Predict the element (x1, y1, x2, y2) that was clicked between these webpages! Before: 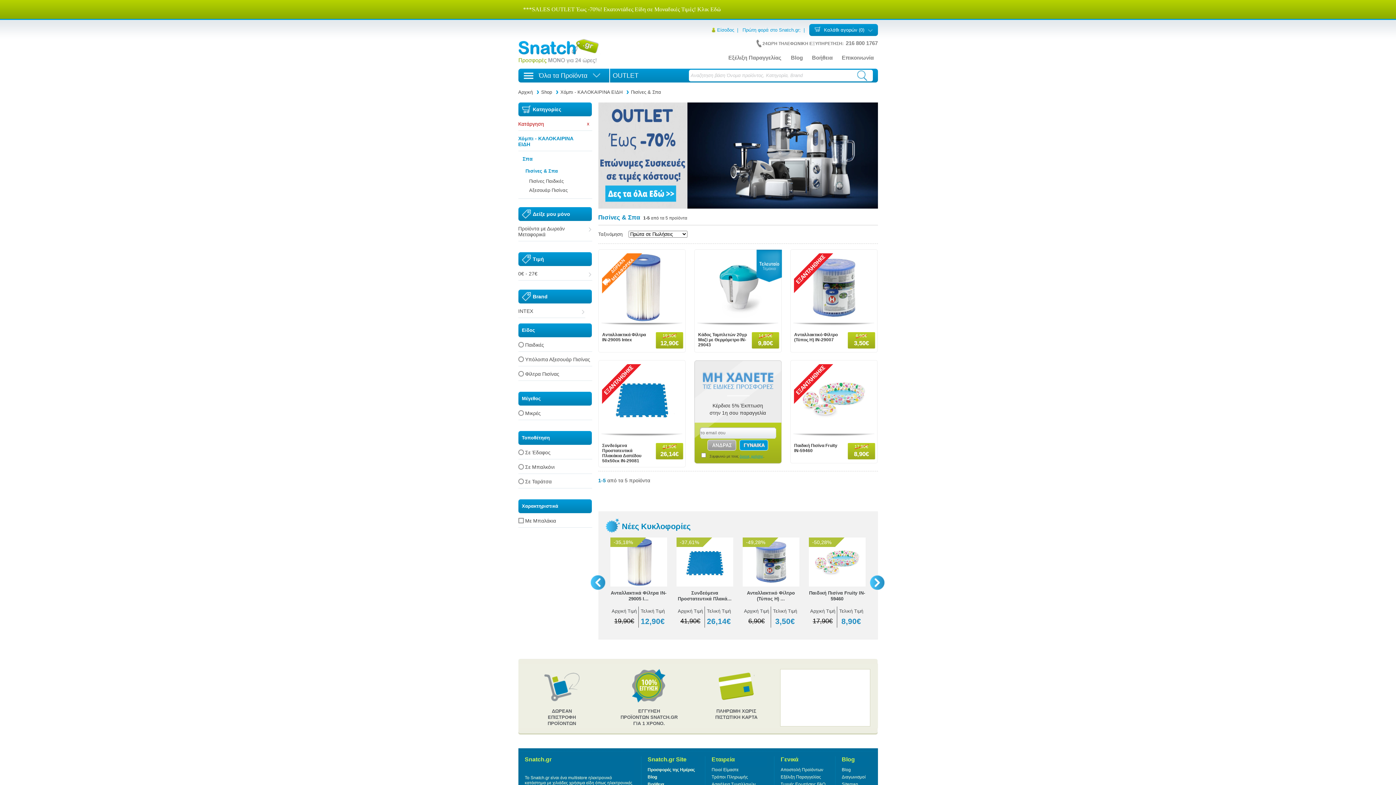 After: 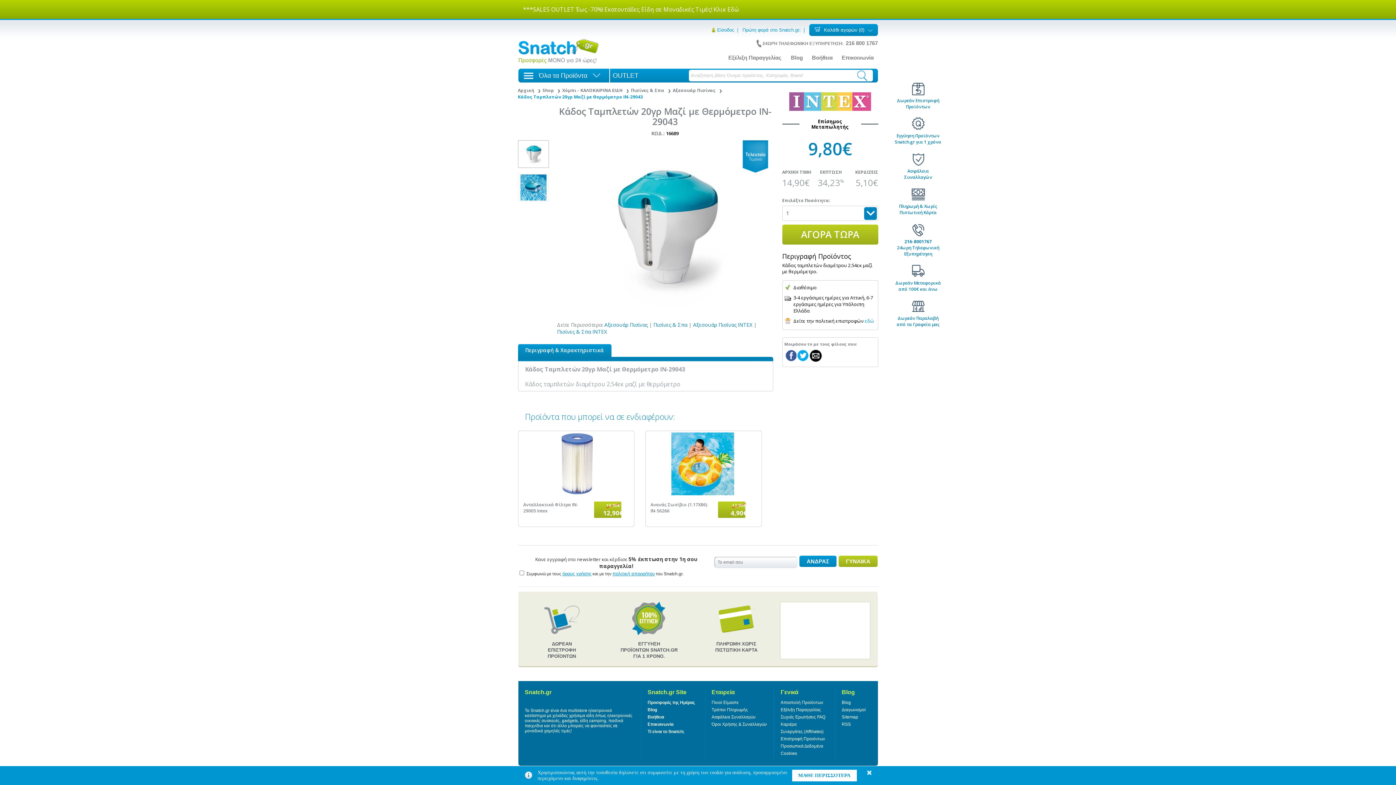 Action: bbox: (698, 332, 747, 347) label: Κάδος Ταμπλετών 20γρ Μαζί με Θερμόμετρο IN-29043